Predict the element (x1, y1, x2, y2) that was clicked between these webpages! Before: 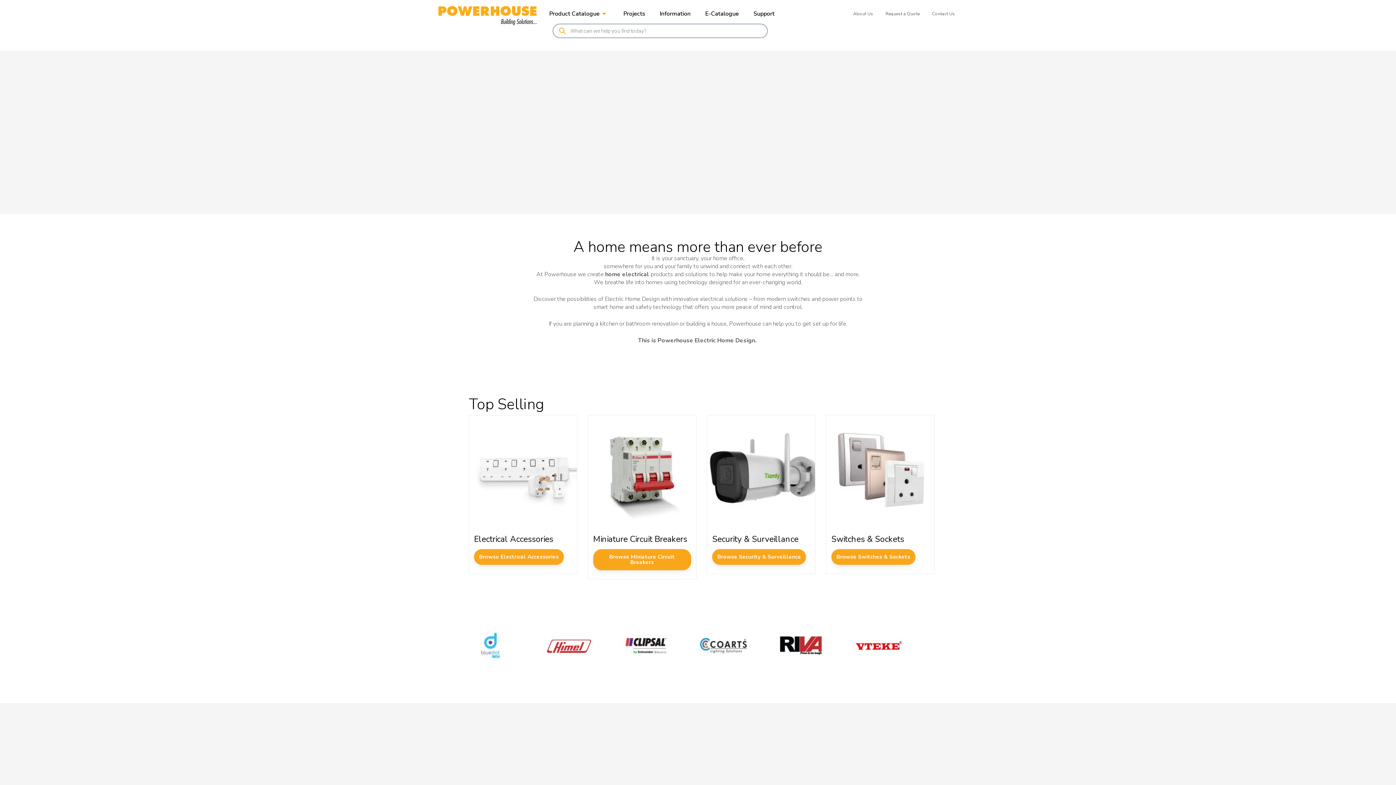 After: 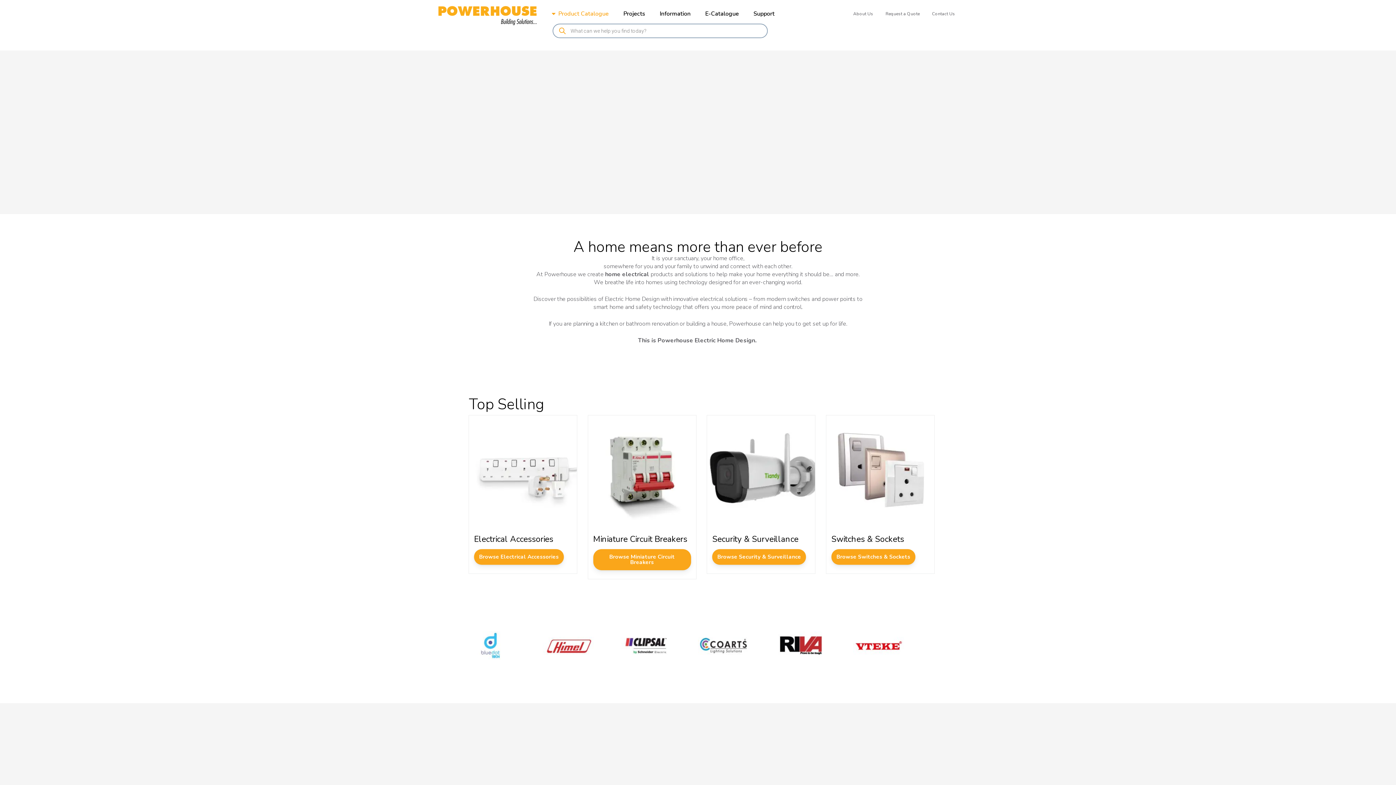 Action: label: Product Catalogue bbox: (543, 5, 614, 22)